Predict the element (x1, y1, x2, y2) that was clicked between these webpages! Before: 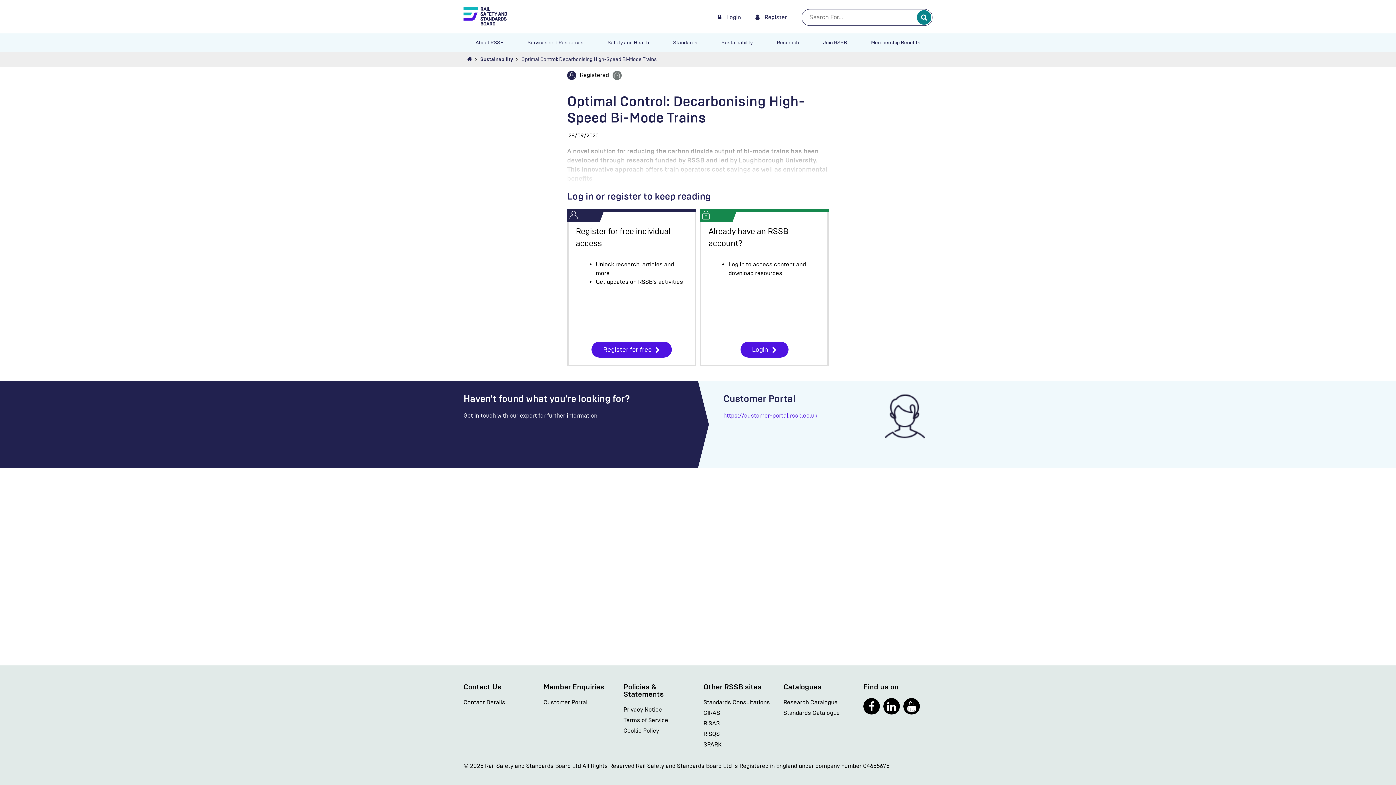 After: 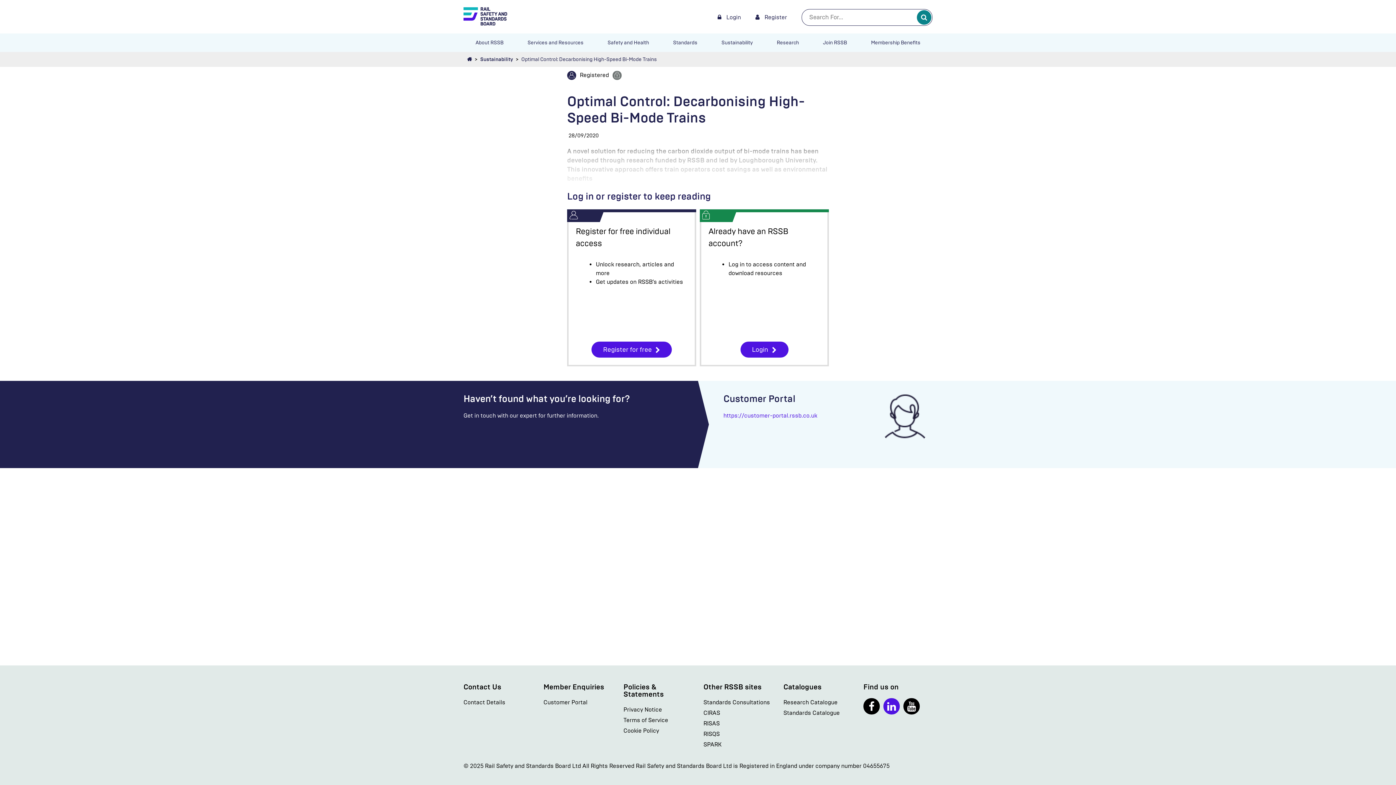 Action: bbox: (883, 698, 900, 714)